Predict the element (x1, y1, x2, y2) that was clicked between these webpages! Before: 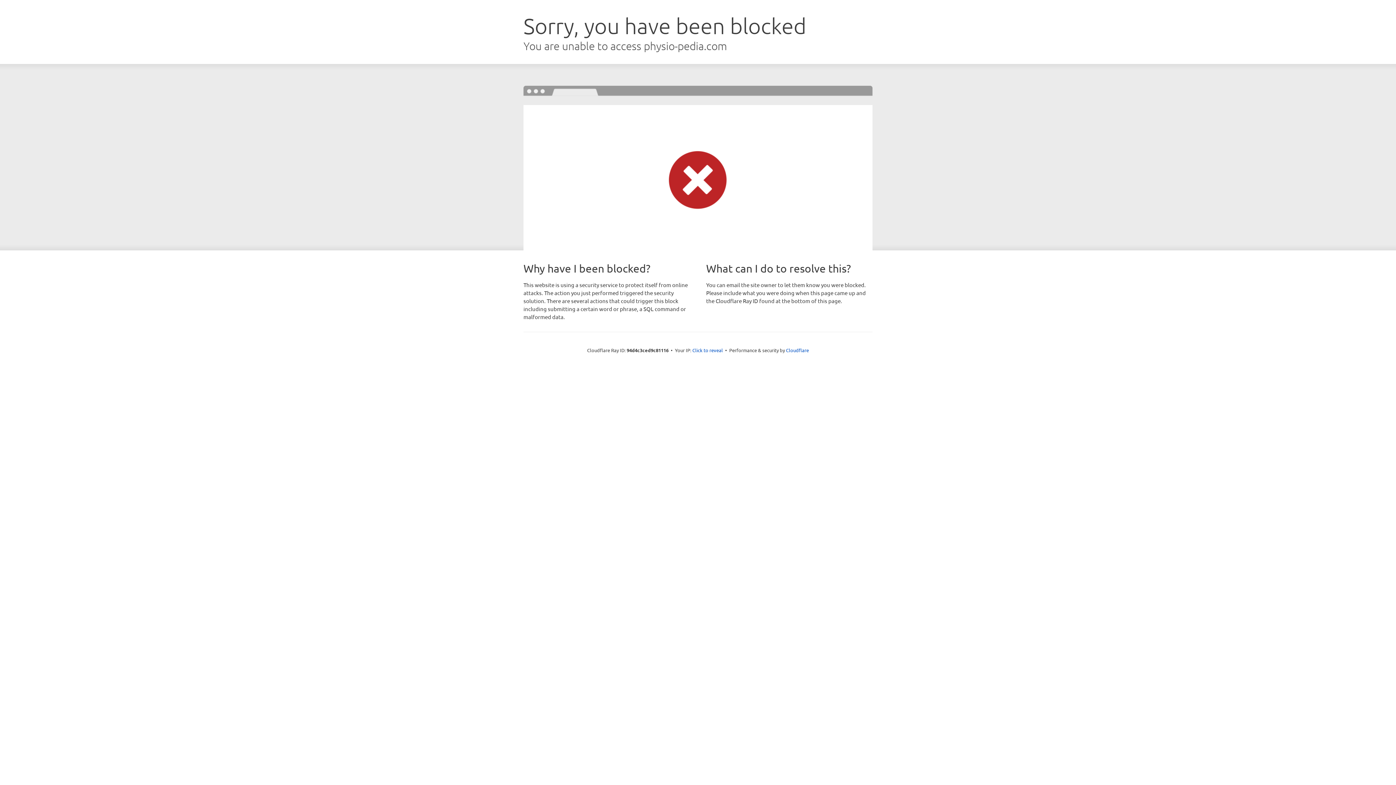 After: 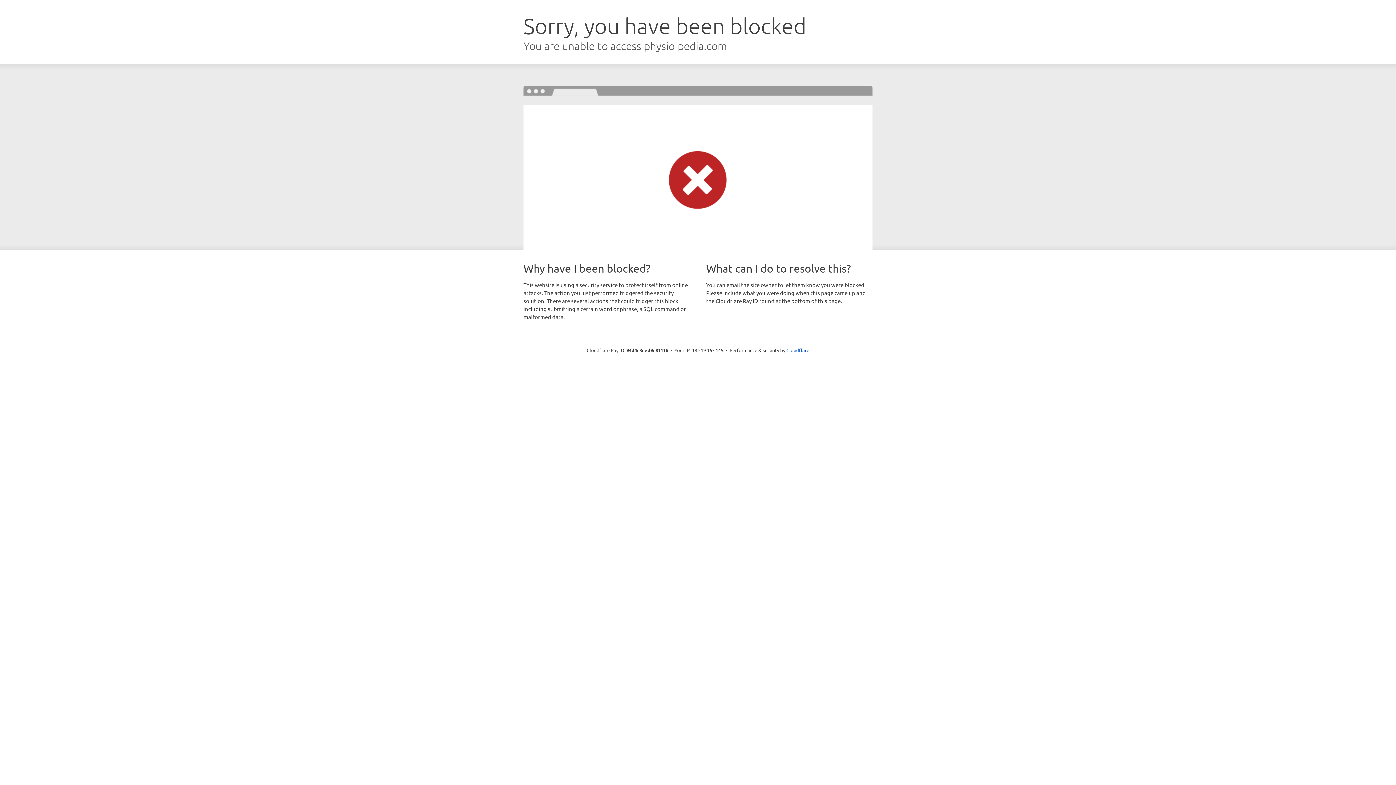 Action: label: Click to reveal bbox: (692, 346, 723, 353)